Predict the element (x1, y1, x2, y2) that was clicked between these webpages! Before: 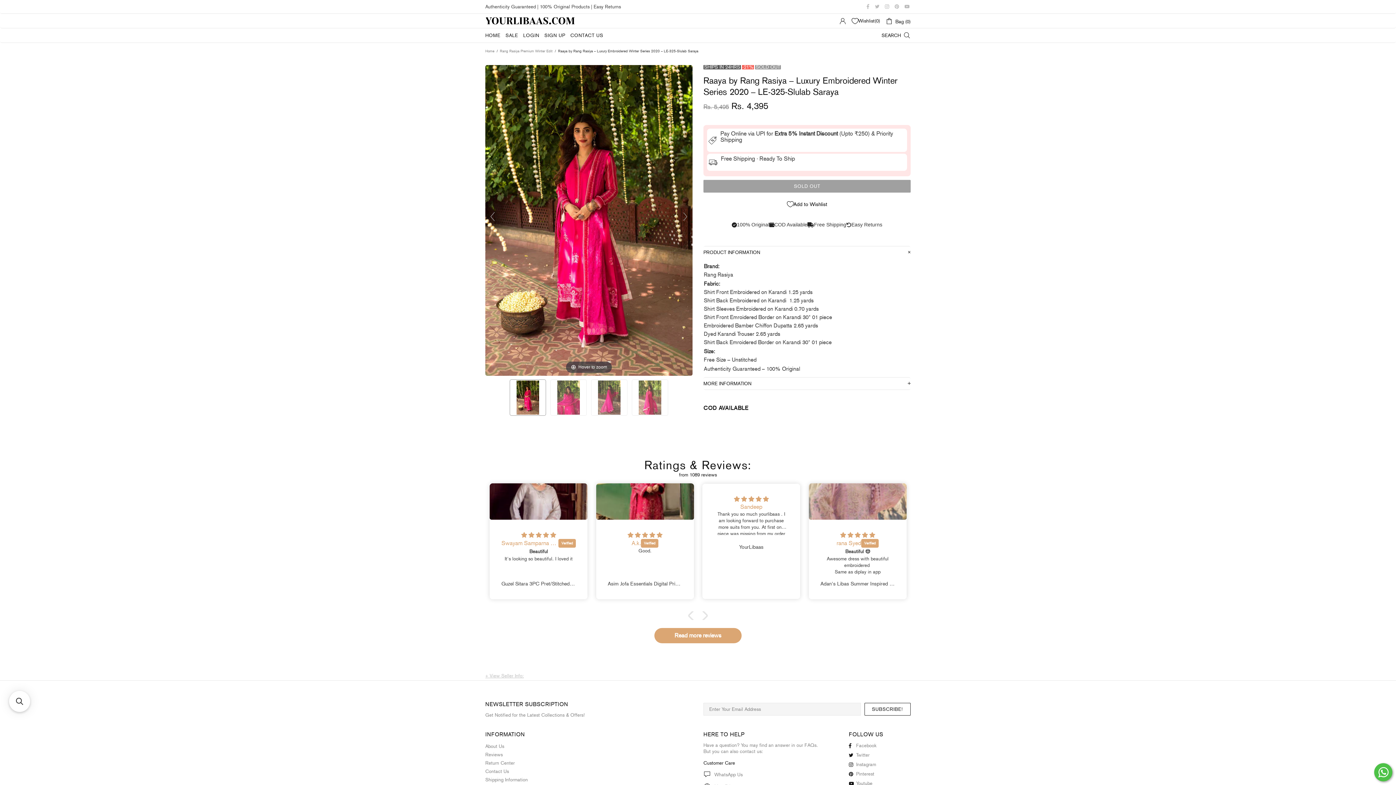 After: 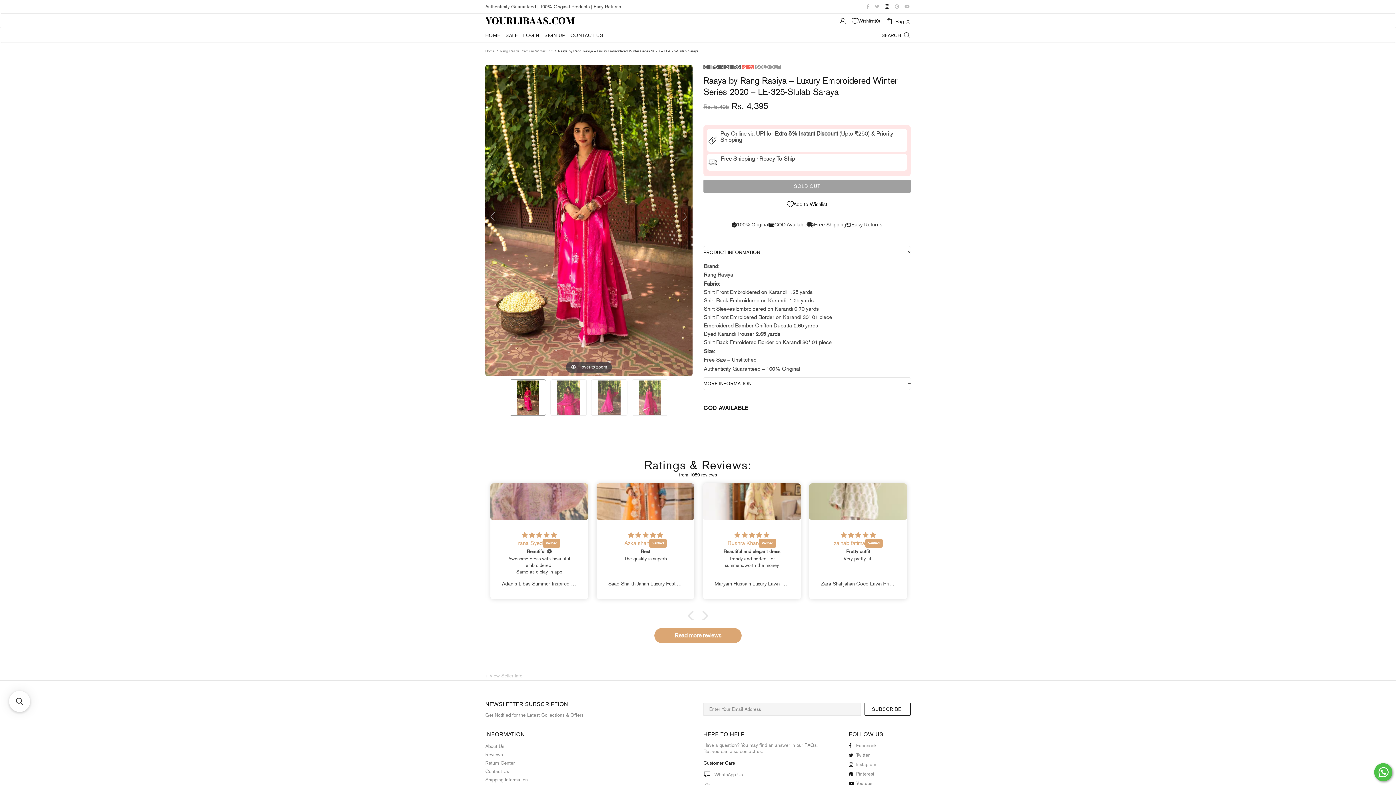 Action: bbox: (885, 2, 891, 10)